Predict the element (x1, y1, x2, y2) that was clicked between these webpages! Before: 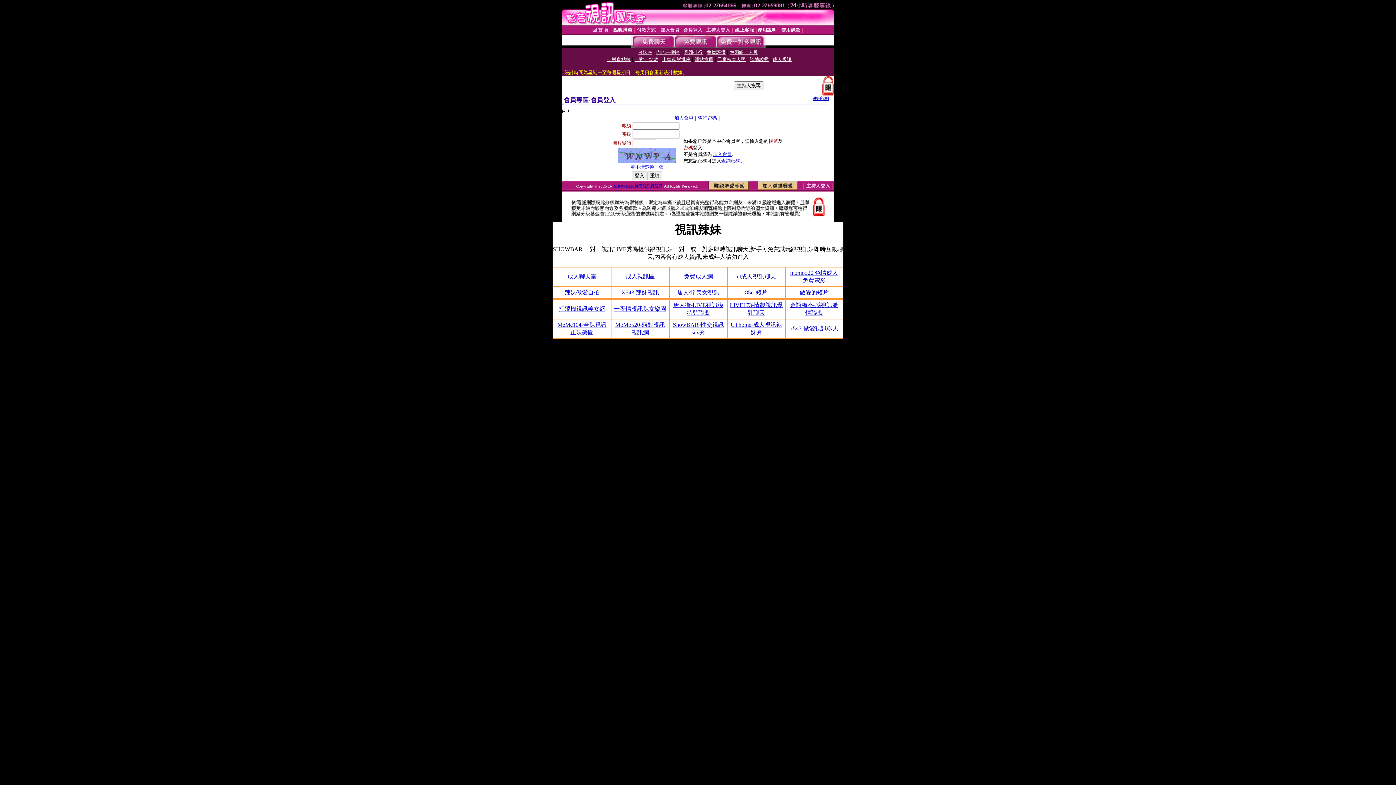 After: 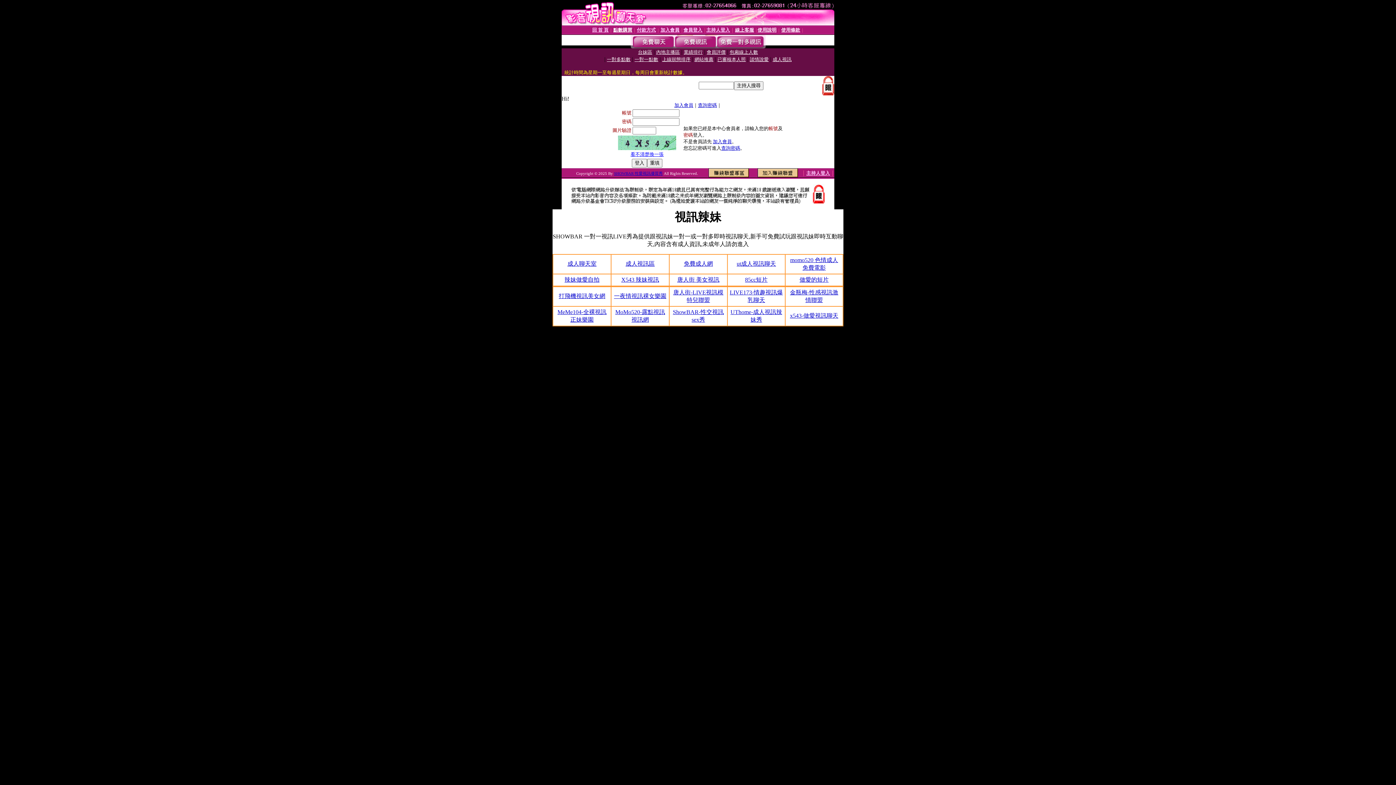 Action: bbox: (735, 27, 754, 32) label: 線上客服